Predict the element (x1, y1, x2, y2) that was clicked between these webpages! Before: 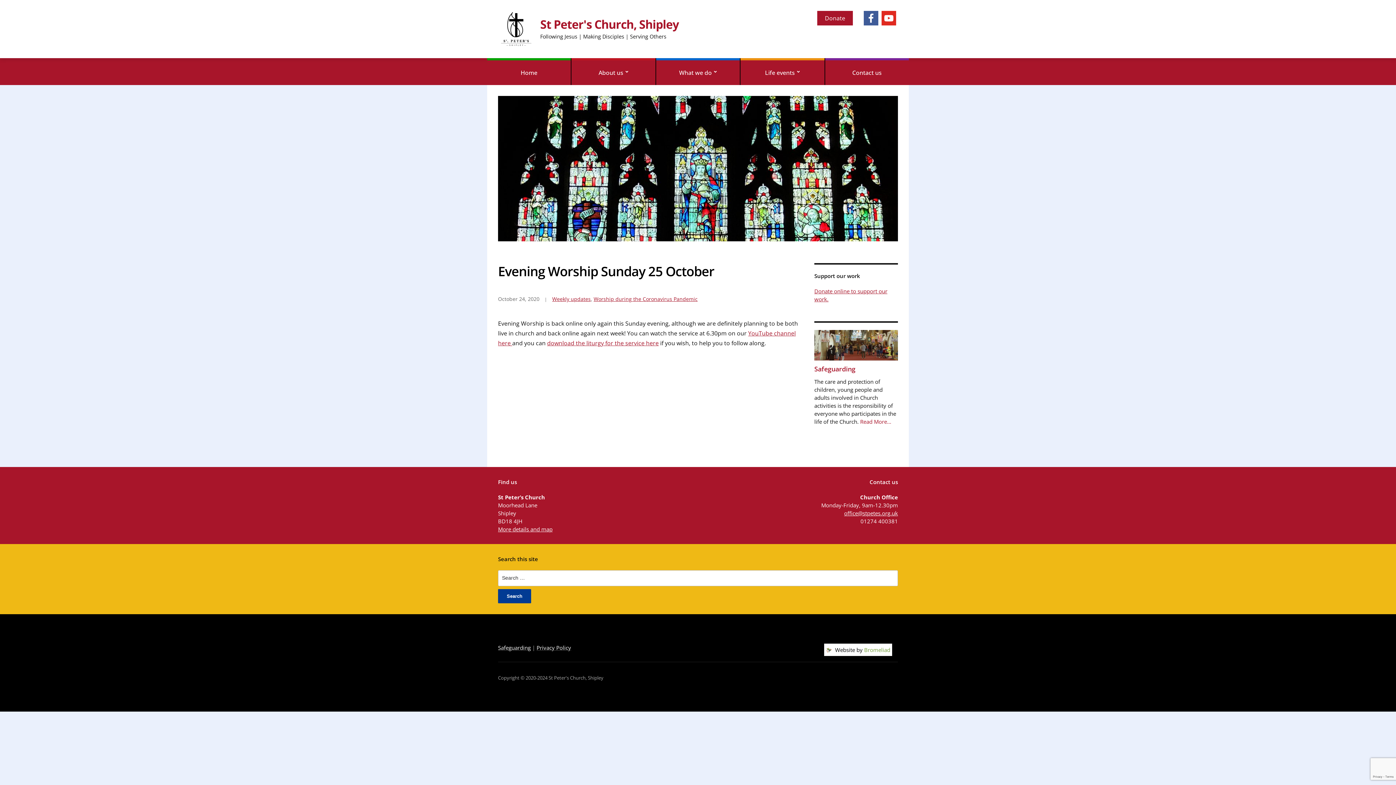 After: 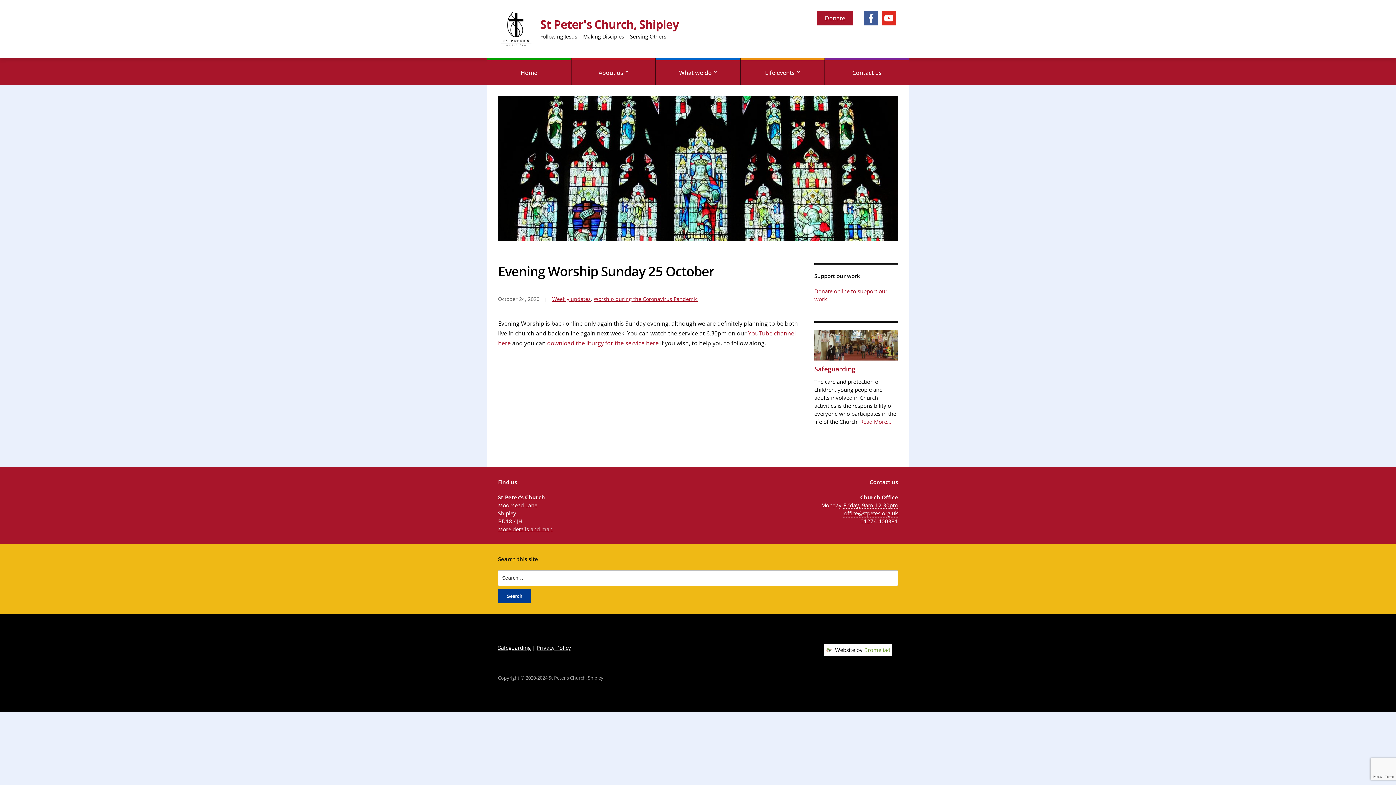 Action: label: office@stpetes.org.uk bbox: (844, 509, 898, 516)